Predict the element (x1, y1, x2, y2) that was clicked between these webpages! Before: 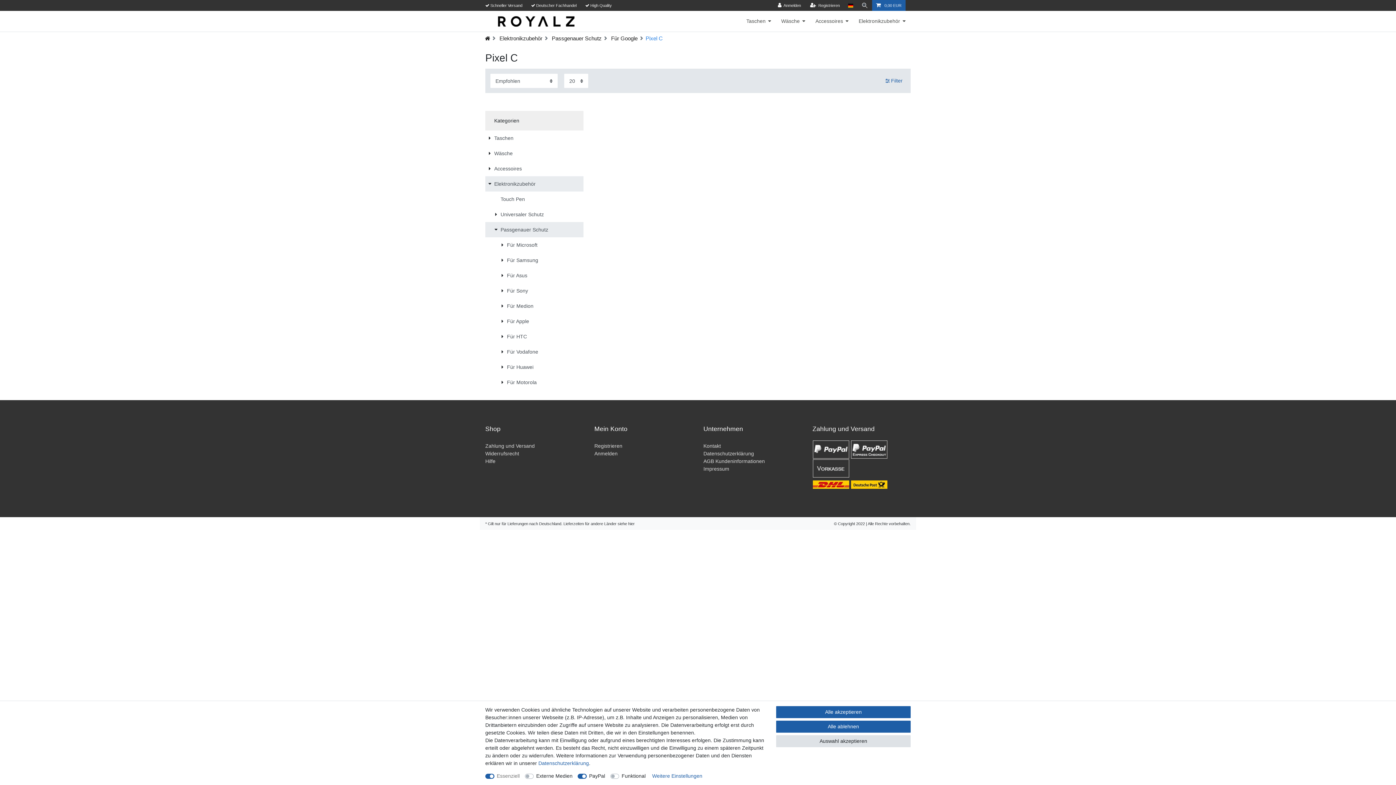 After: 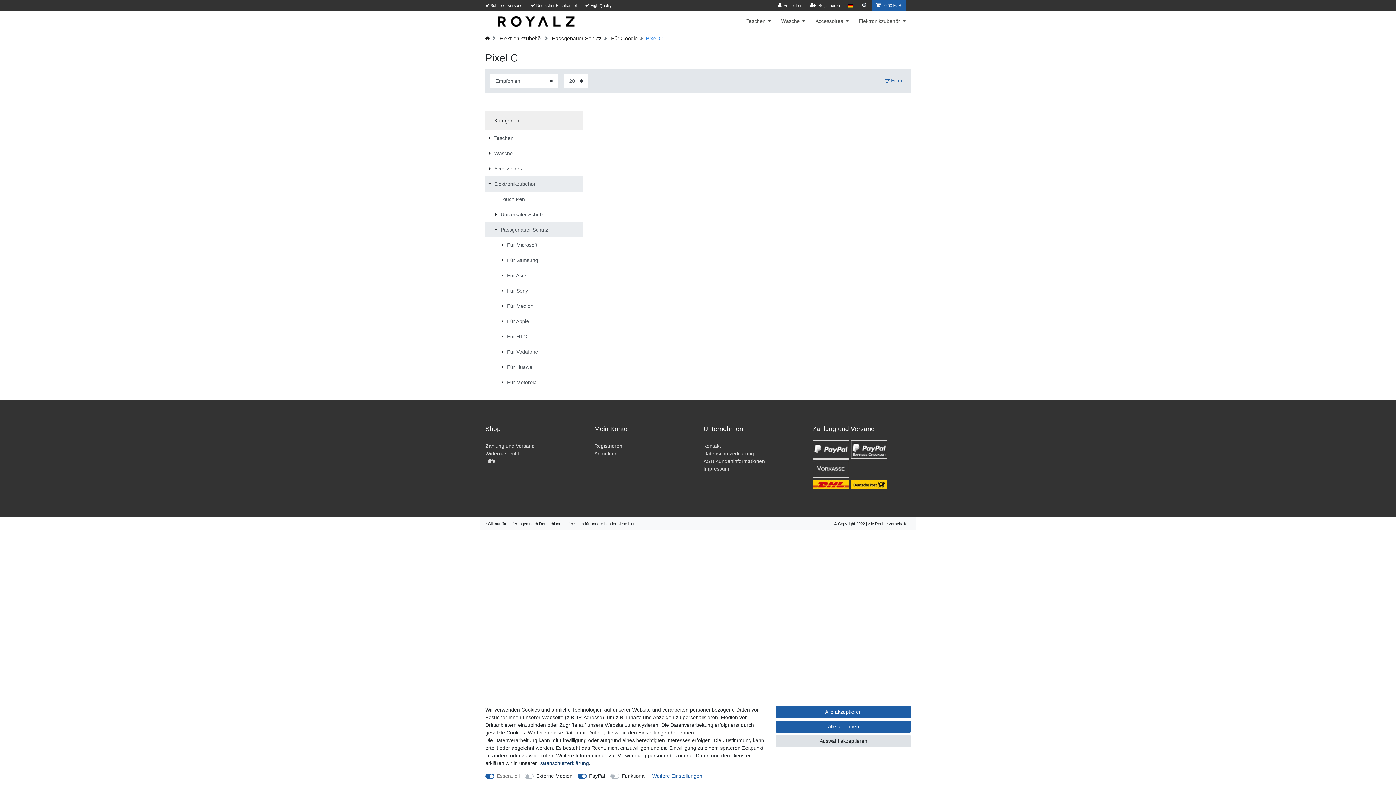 Action: bbox: (538, 760, 589, 766) label: Daten­schutz­erklärung